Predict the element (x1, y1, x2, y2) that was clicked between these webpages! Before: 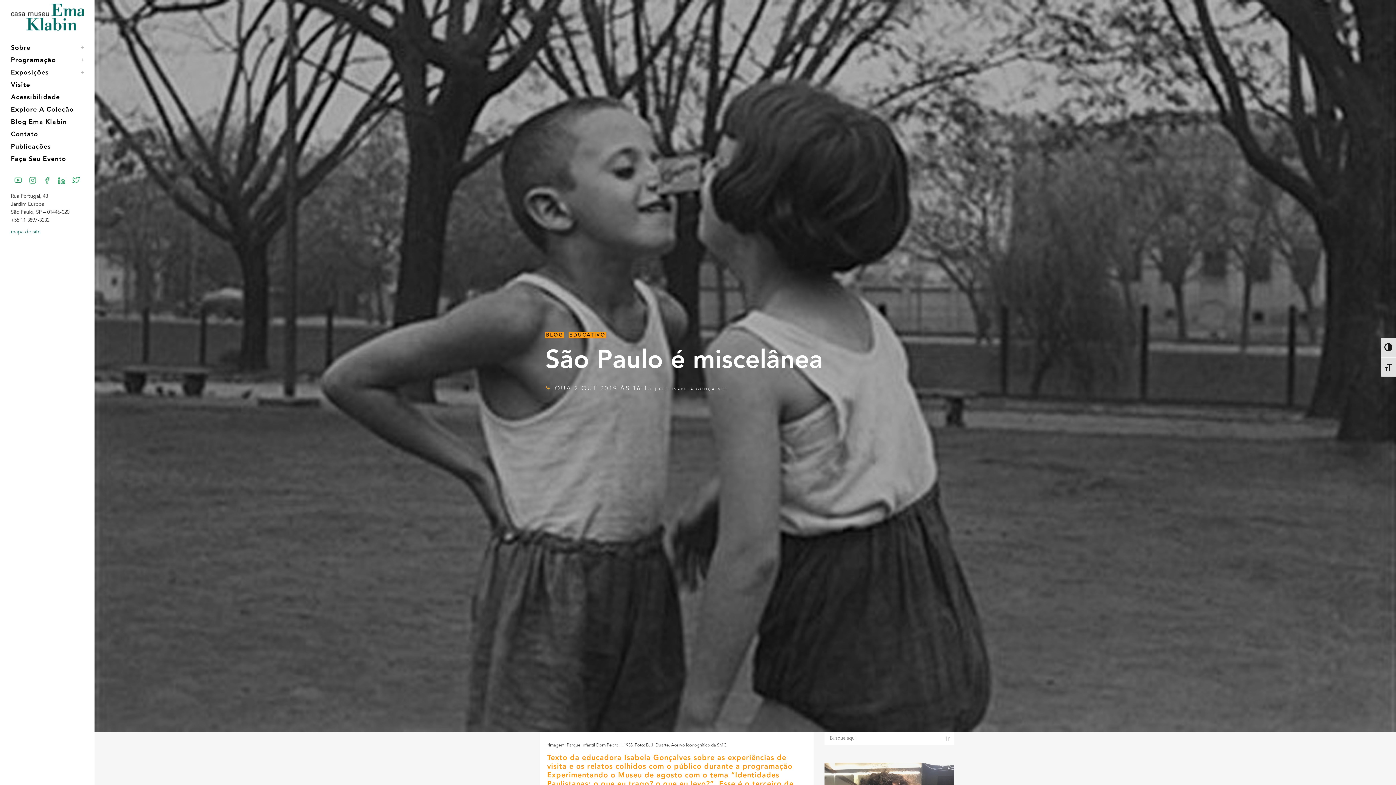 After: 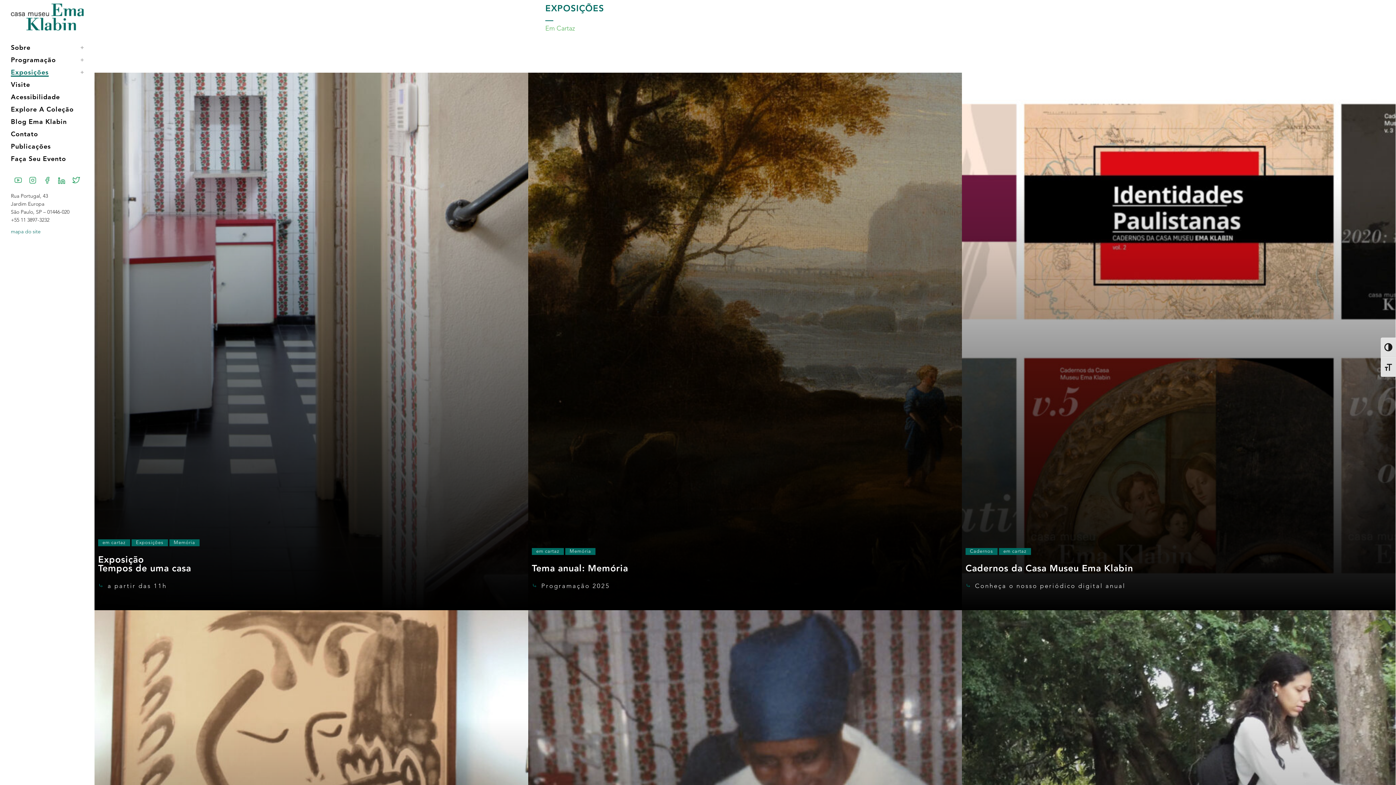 Action: label: Exposições bbox: (10, 66, 83, 78)